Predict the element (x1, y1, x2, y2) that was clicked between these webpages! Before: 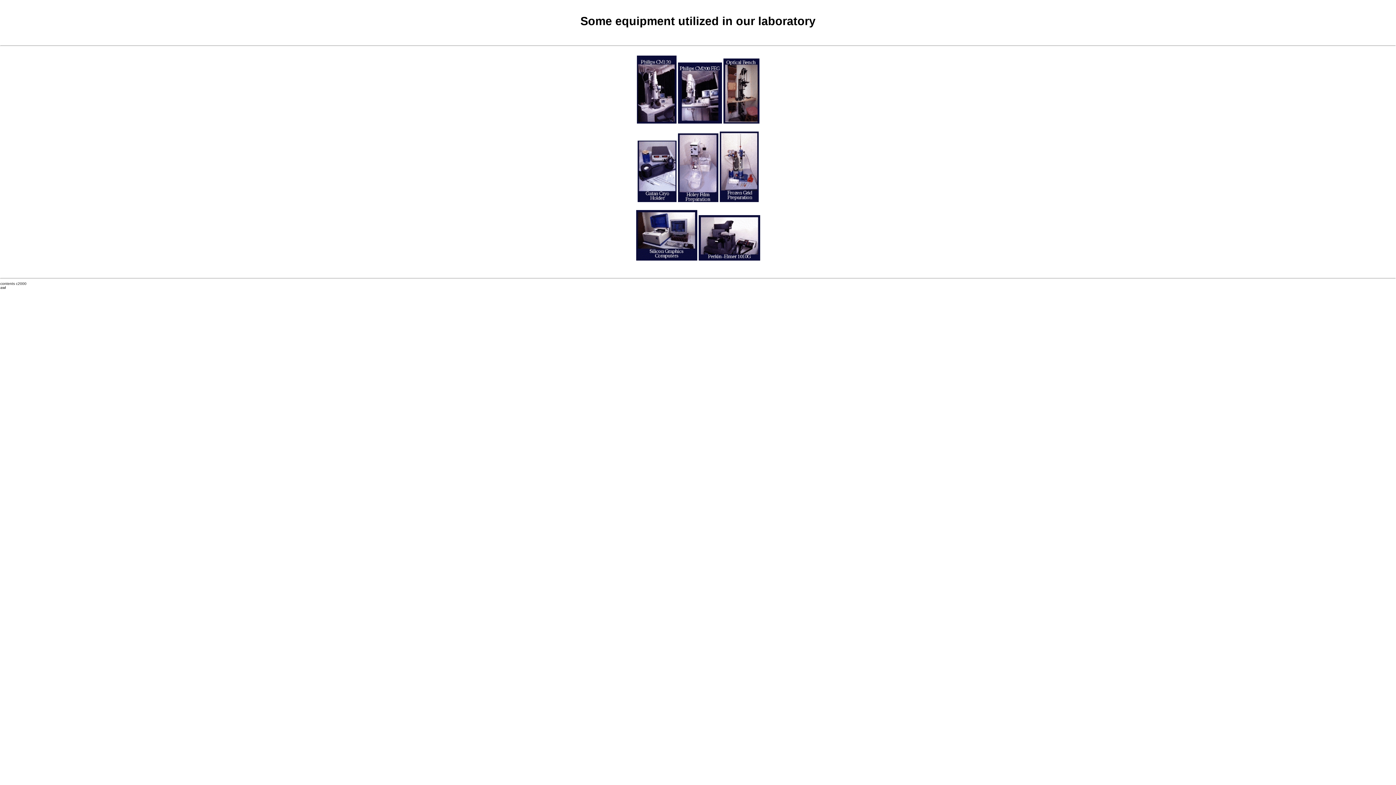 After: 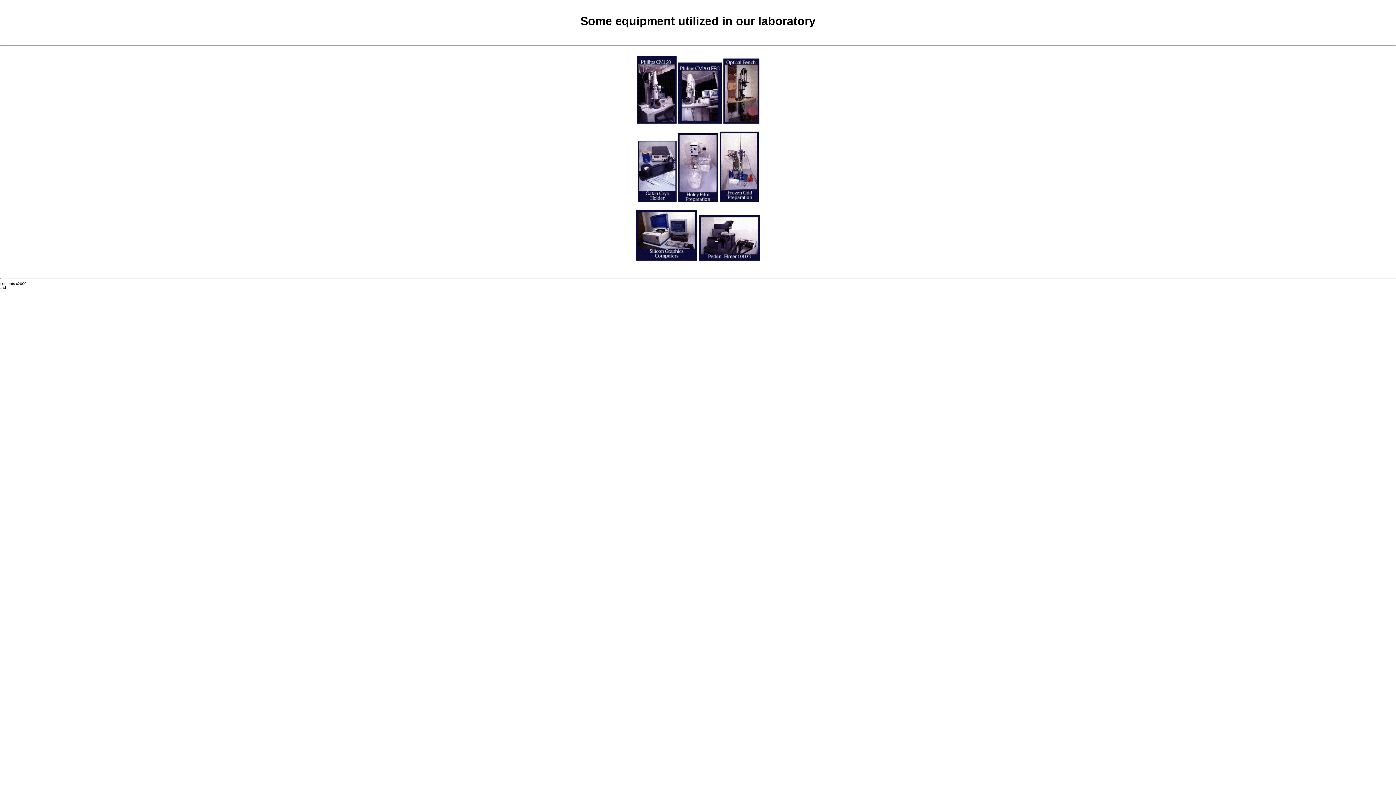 Action: bbox: (678, 118, 722, 124)